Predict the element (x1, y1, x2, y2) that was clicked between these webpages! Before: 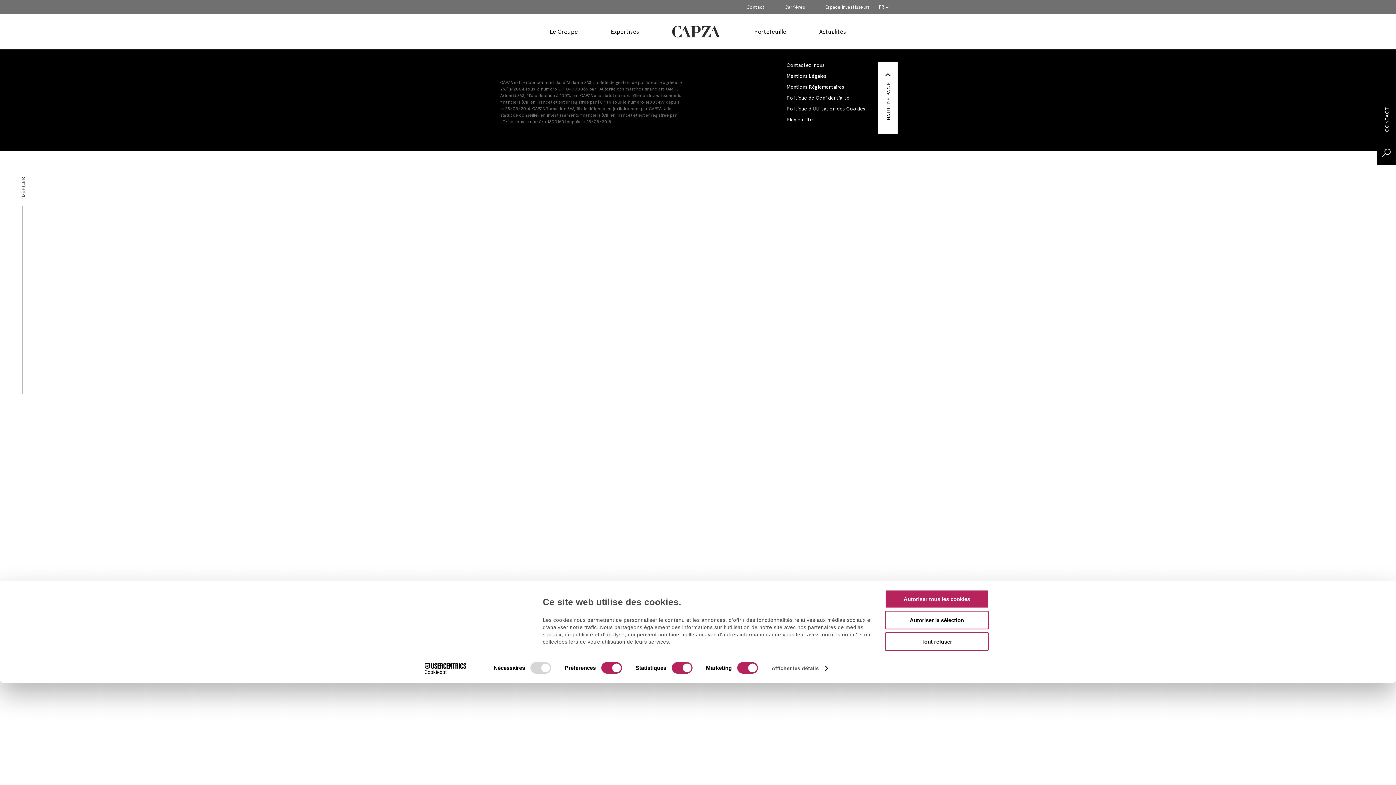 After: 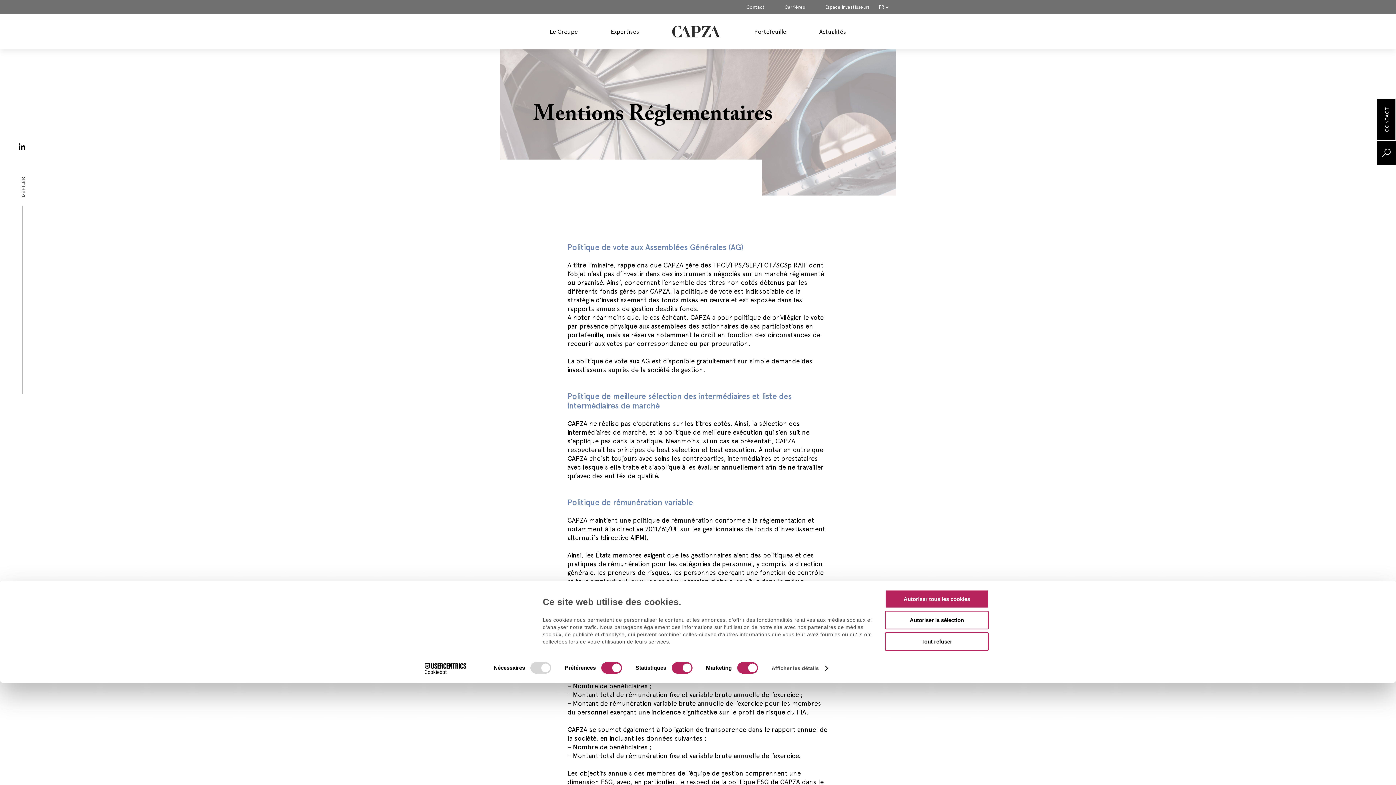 Action: label: Mentions Réglementaires bbox: (786, 84, 844, 90)